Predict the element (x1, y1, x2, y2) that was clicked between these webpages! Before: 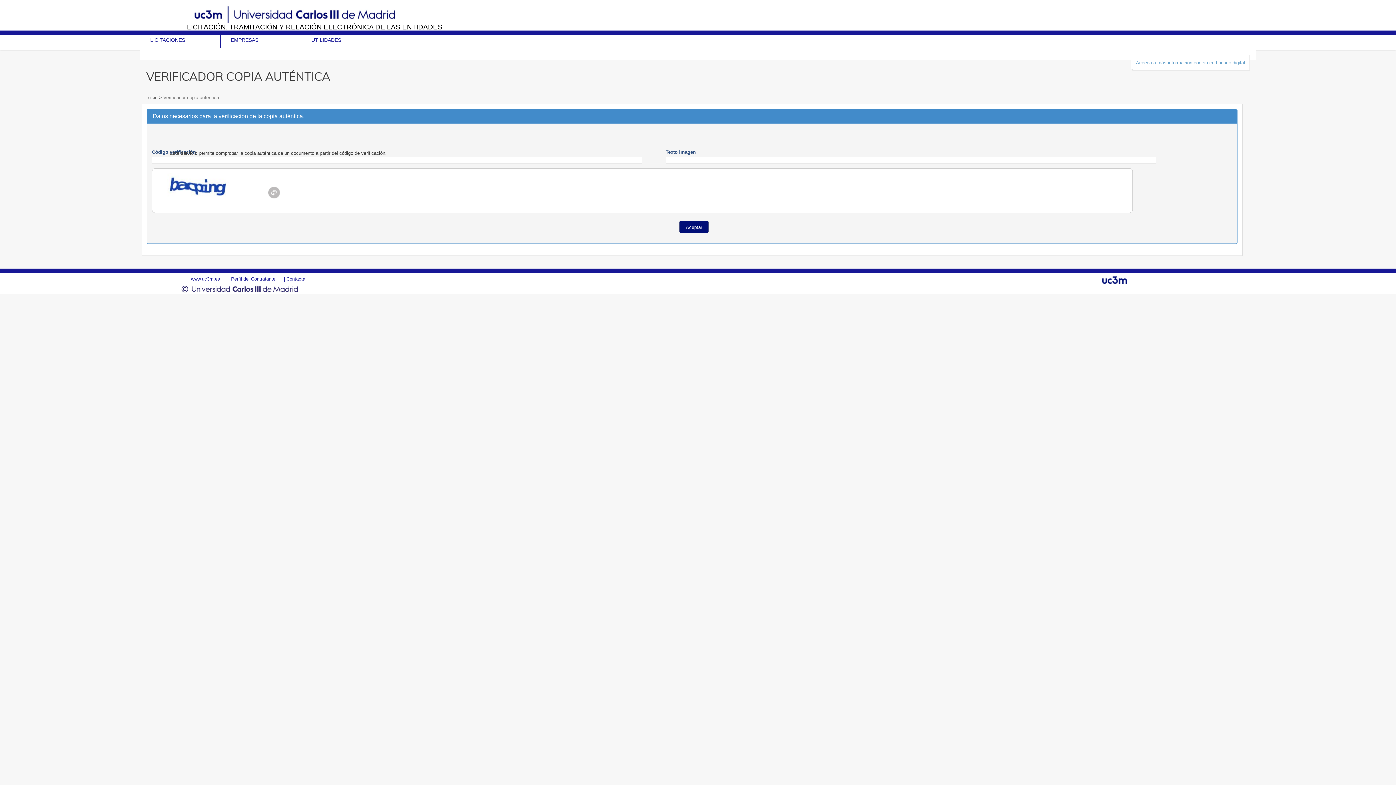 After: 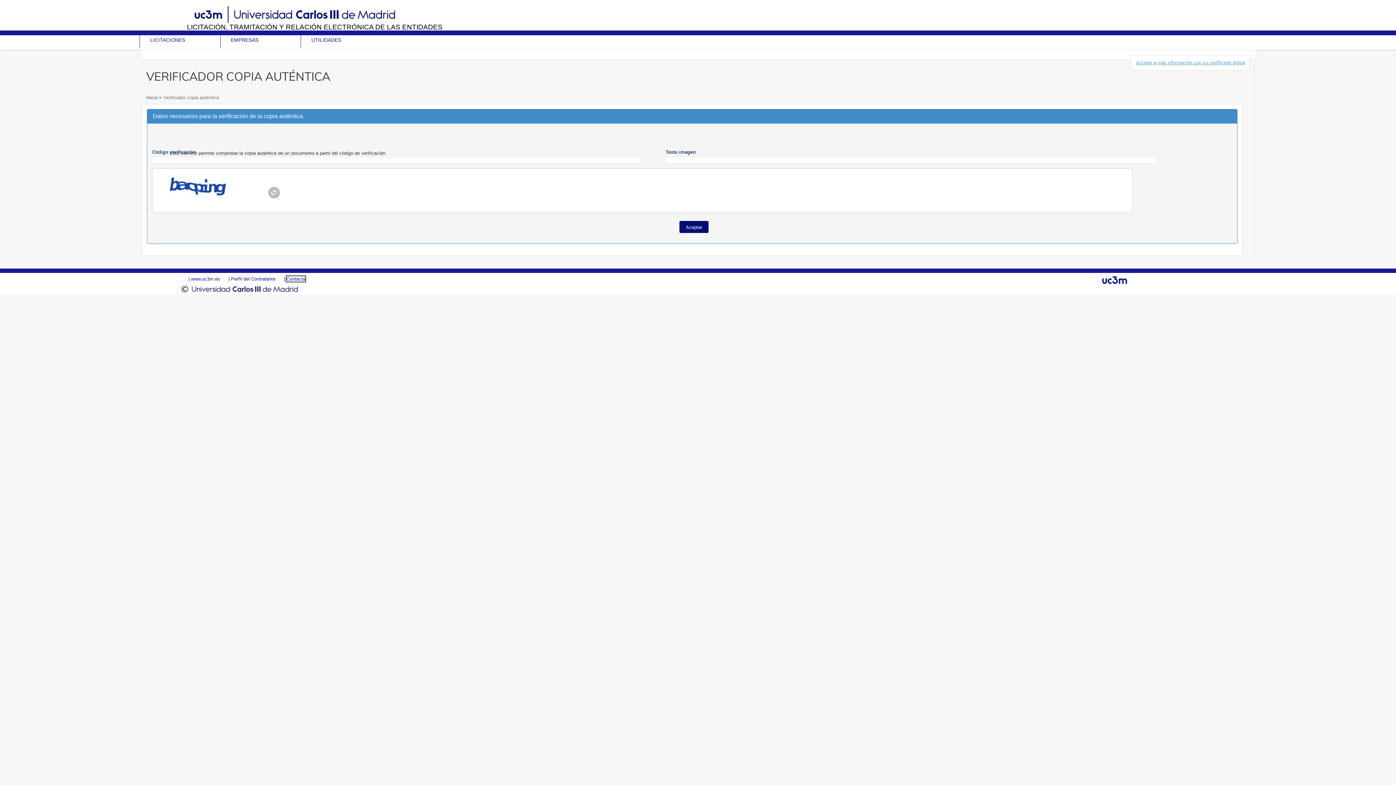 Action: label: Contacta bbox: (286, 276, 305, 281)